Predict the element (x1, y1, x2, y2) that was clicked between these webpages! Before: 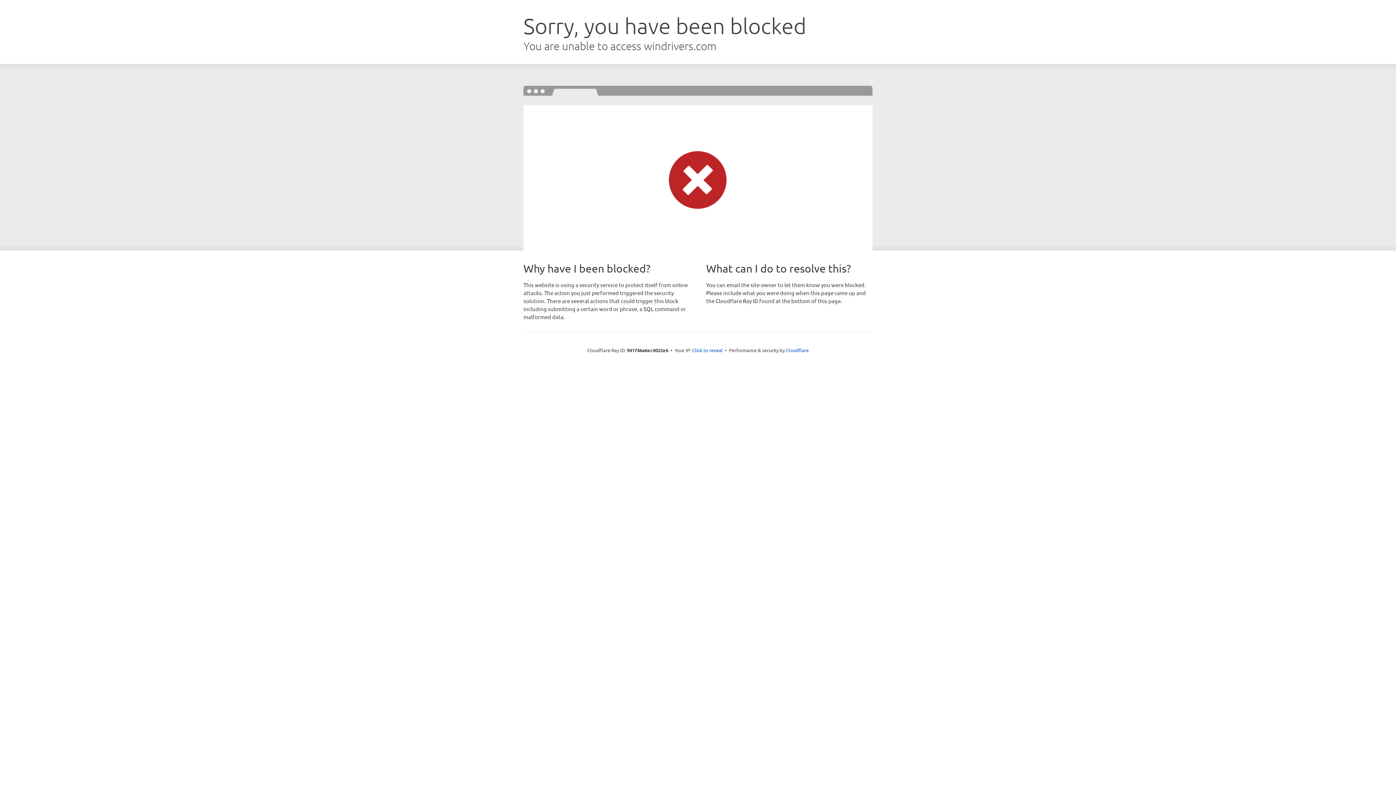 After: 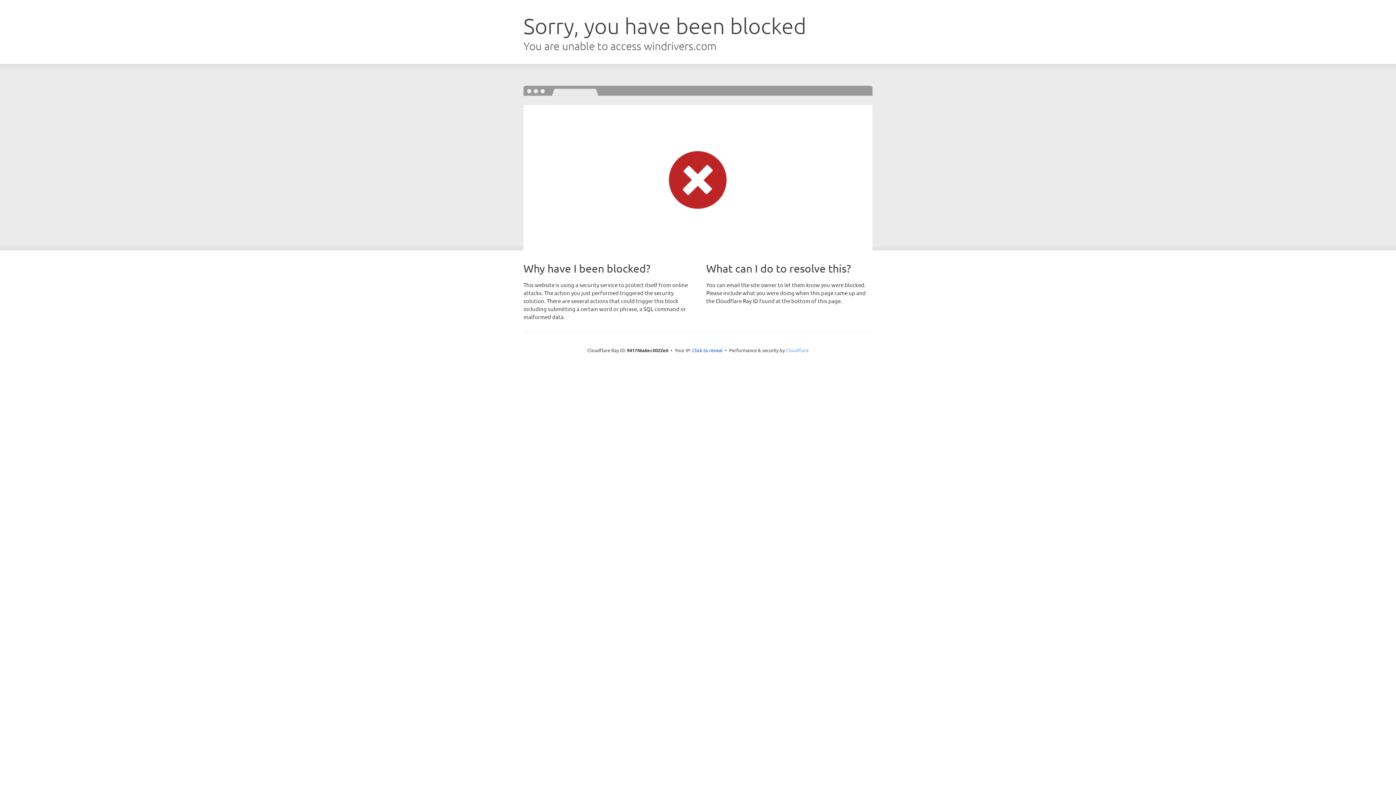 Action: label: Cloudflare bbox: (786, 347, 808, 353)